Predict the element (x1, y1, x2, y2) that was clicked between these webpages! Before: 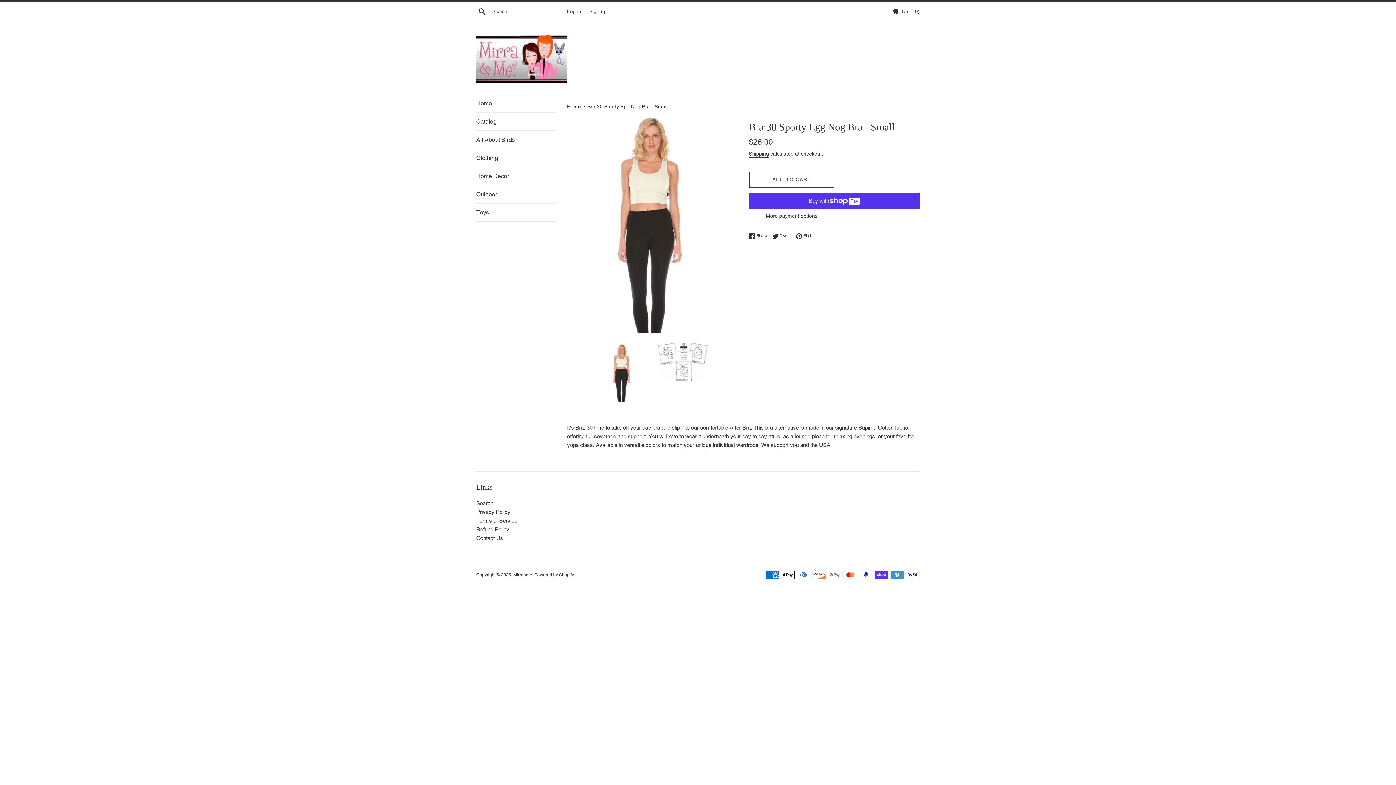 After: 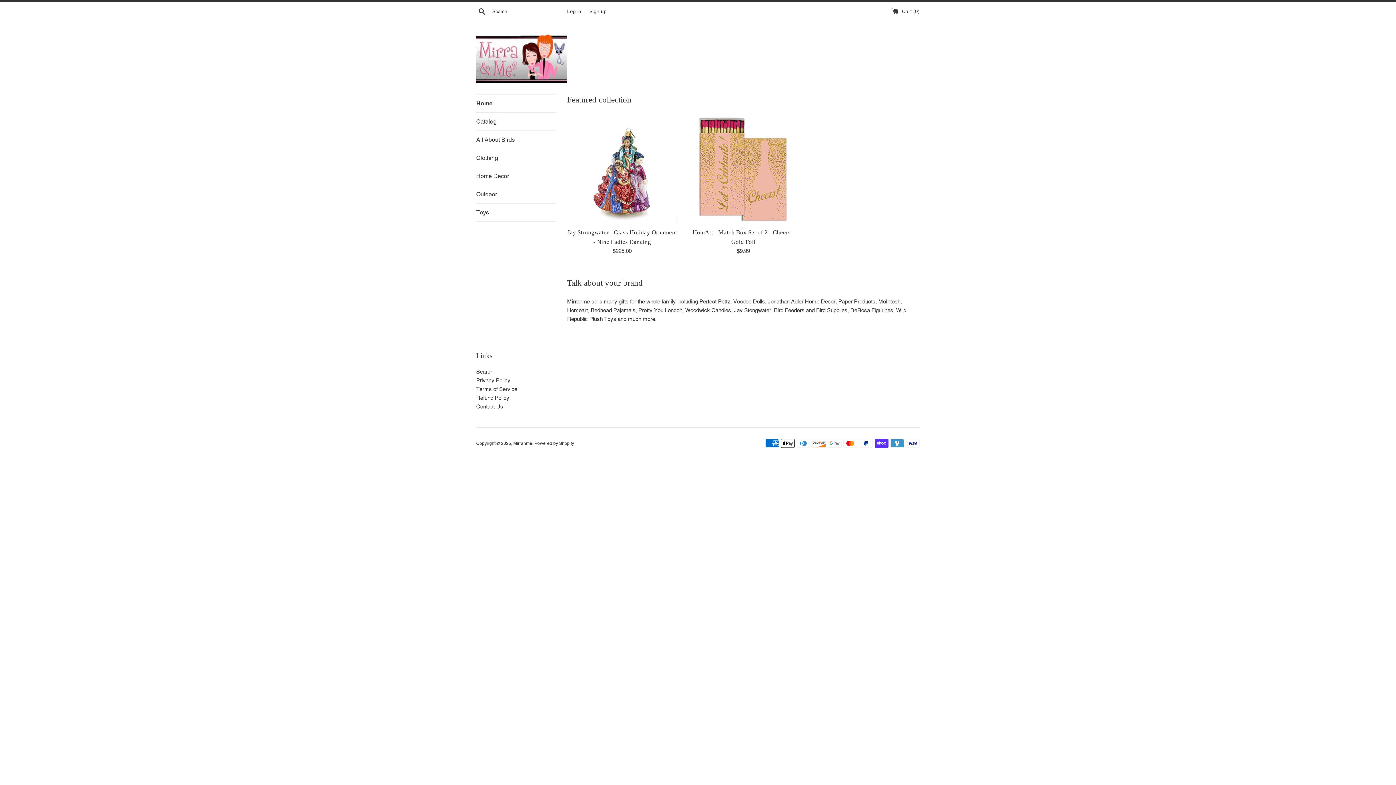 Action: label: Home  bbox: (567, 103, 582, 109)